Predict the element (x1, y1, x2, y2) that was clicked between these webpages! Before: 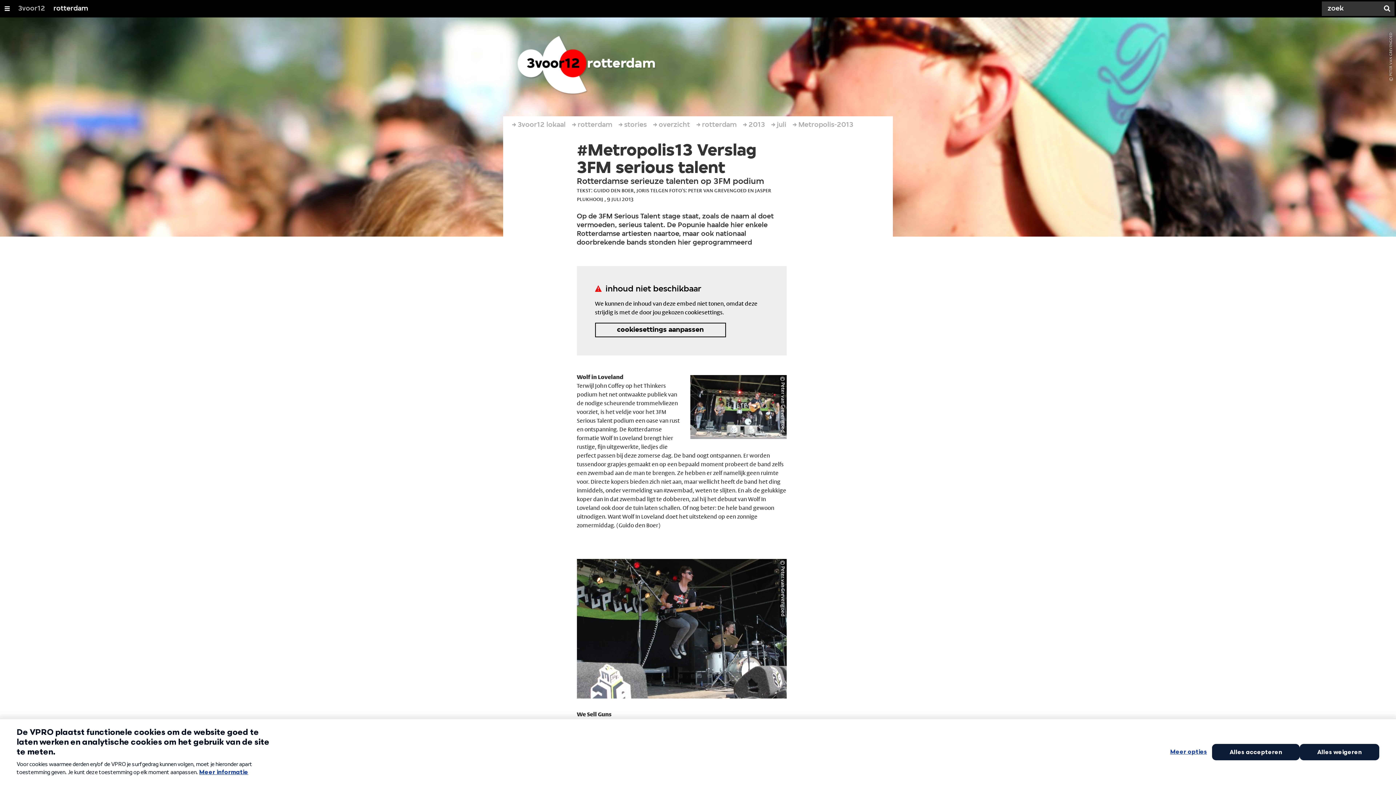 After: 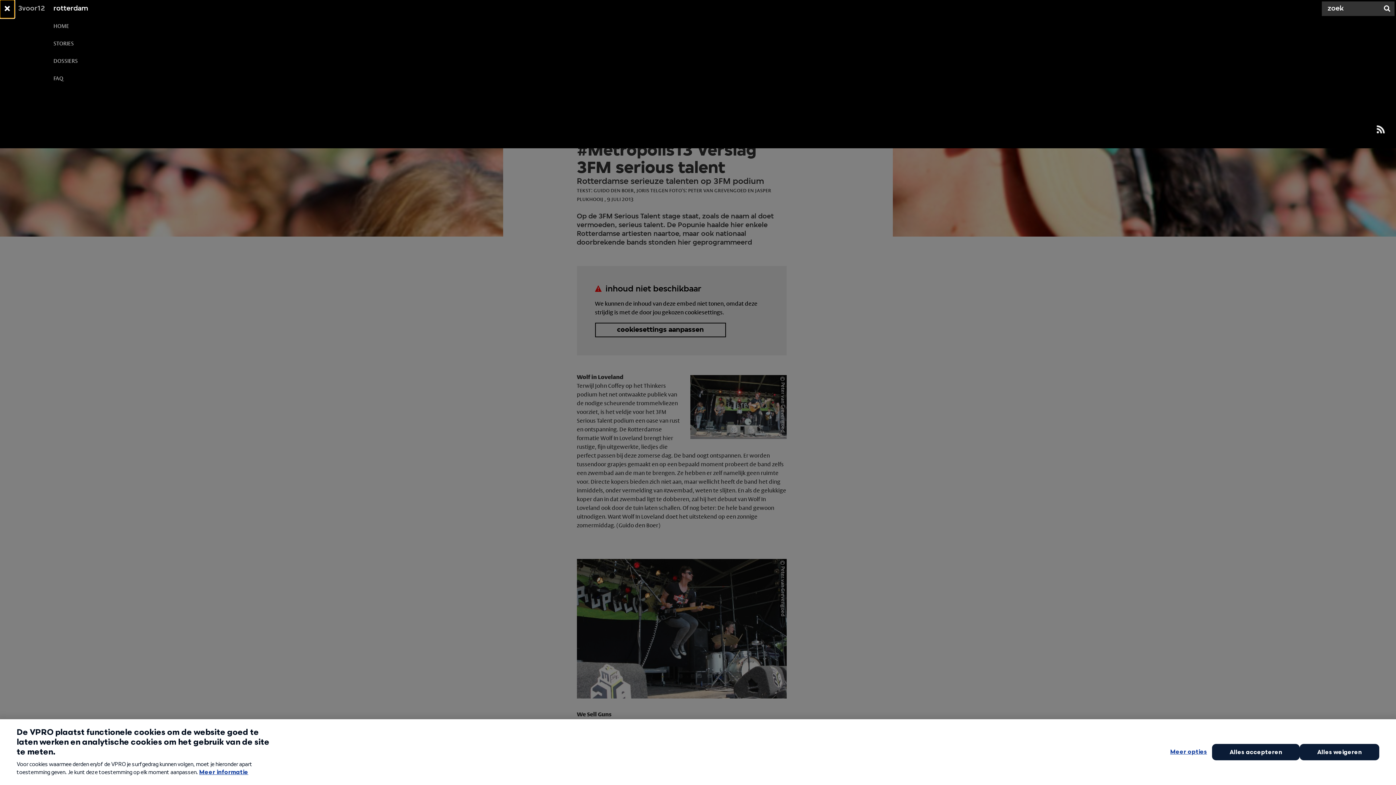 Action: label: Open/Sluit Menu bbox: (0, 0, 14, 17)